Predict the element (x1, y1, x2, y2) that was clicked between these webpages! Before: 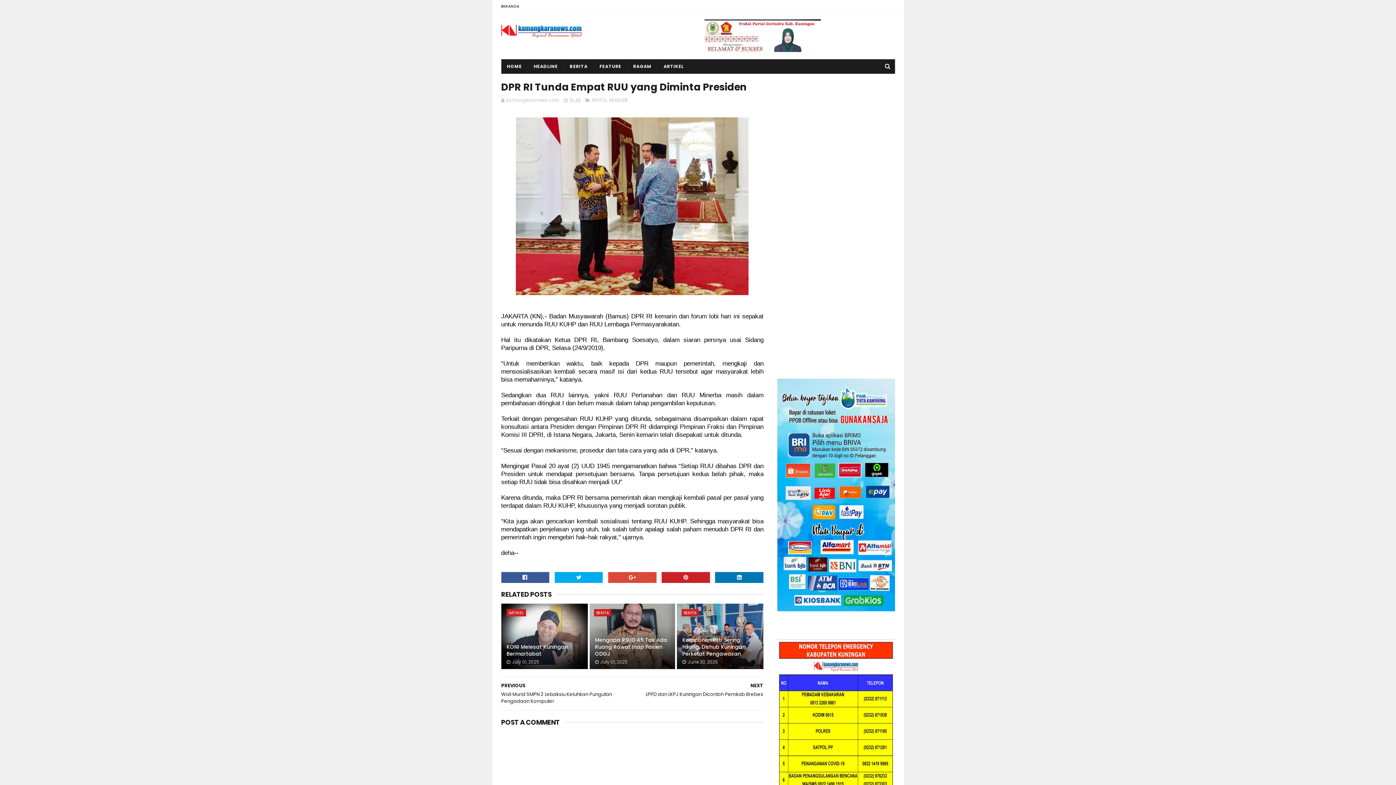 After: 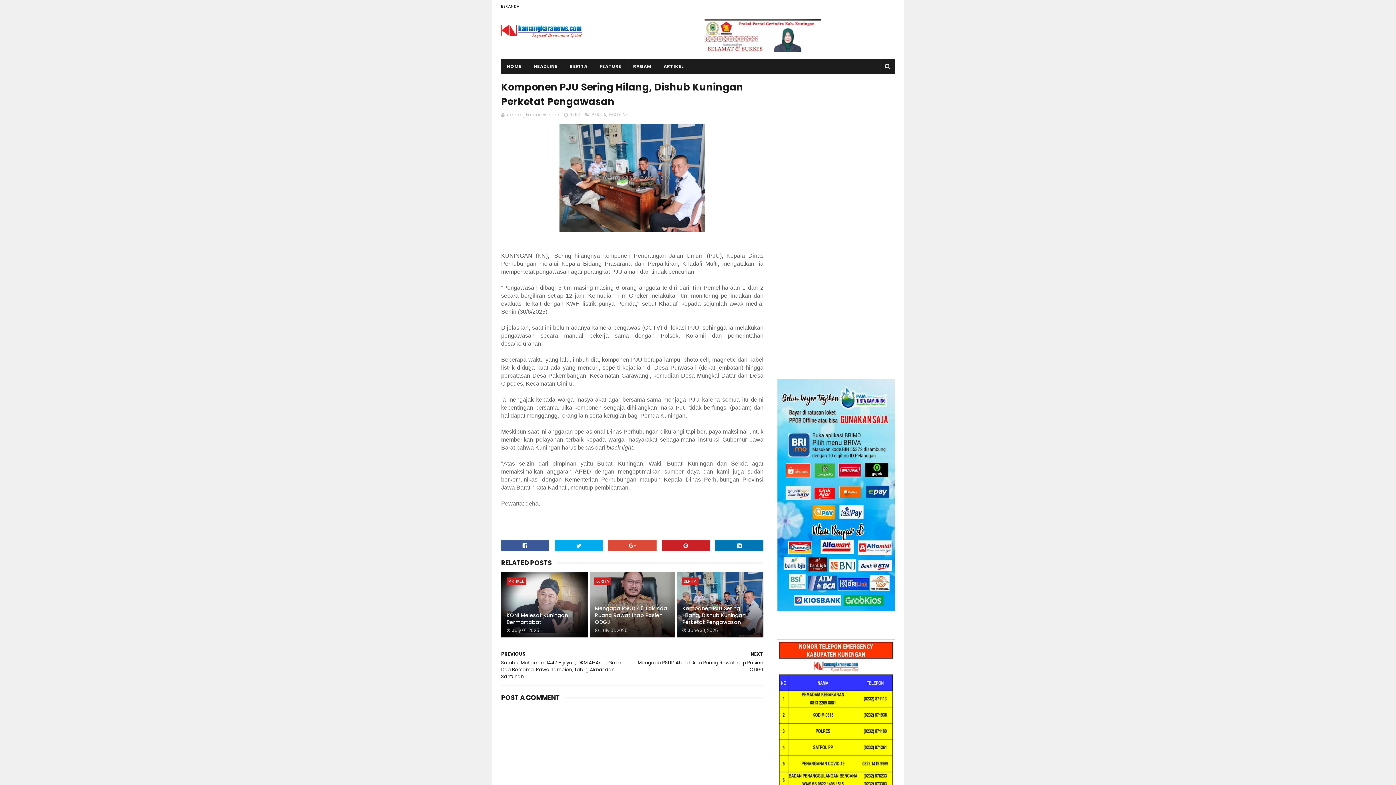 Action: label: Komponen PJU Sering Hilang, Dishub Kuningan Perketat Pengawasan bbox: (682, 633, 759, 659)